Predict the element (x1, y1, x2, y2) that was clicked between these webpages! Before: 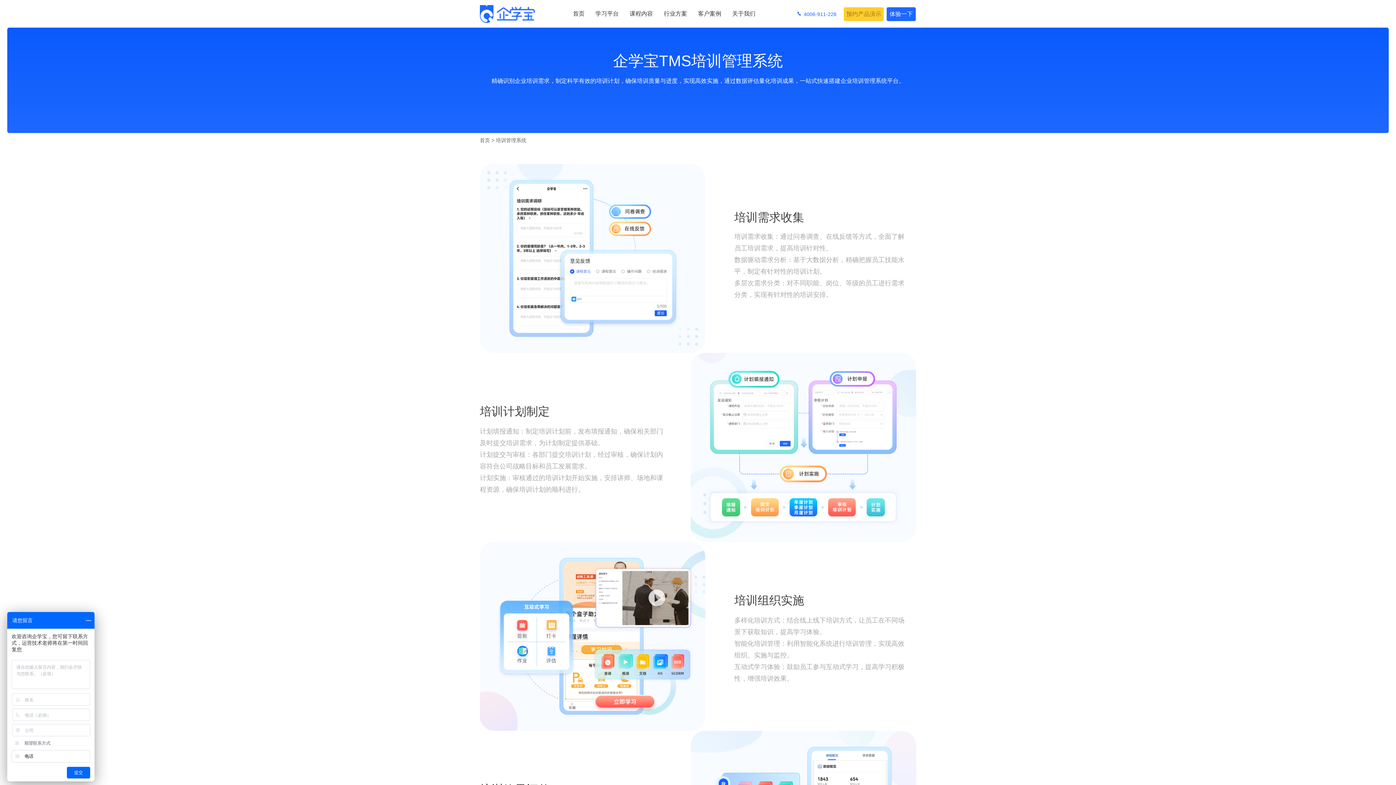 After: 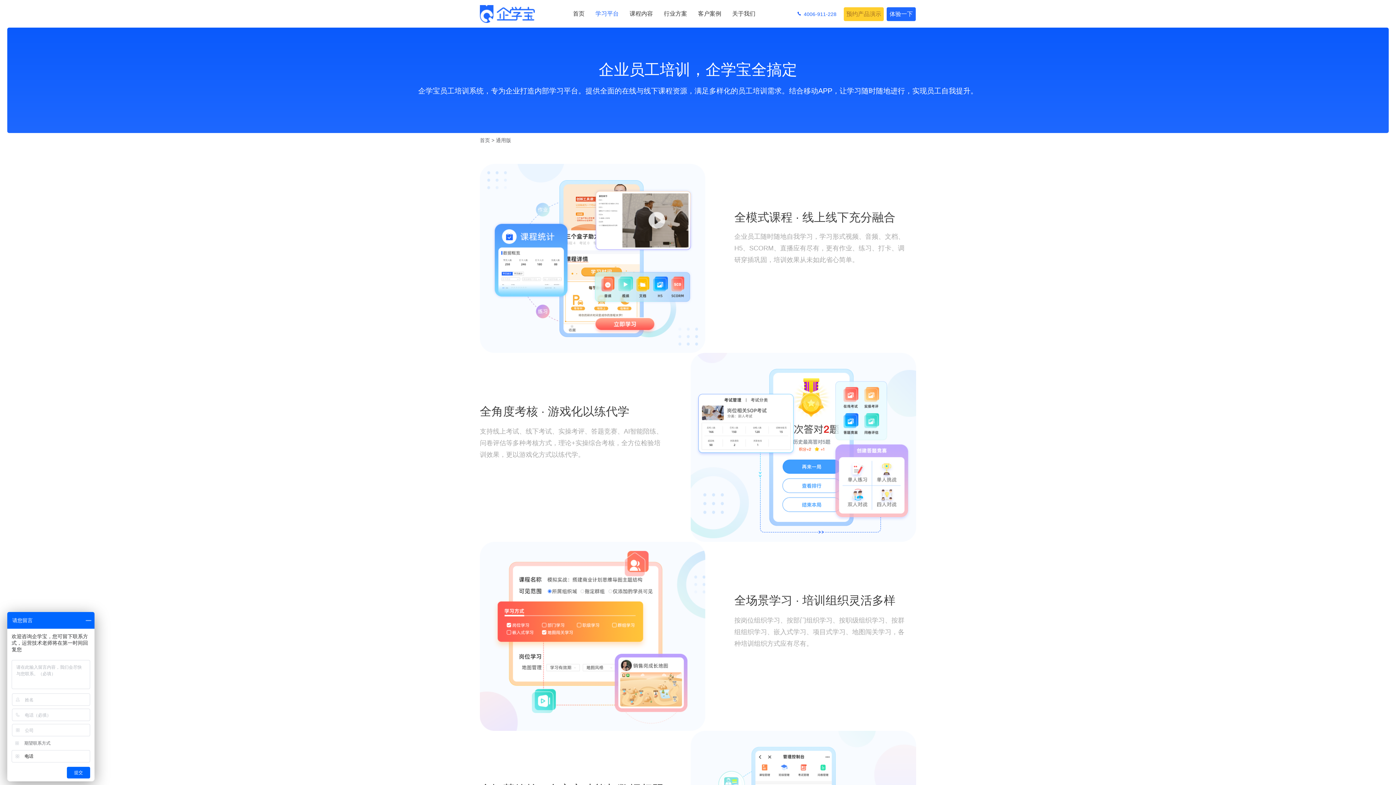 Action: bbox: (595, 0, 618, 27) label: 学习平台